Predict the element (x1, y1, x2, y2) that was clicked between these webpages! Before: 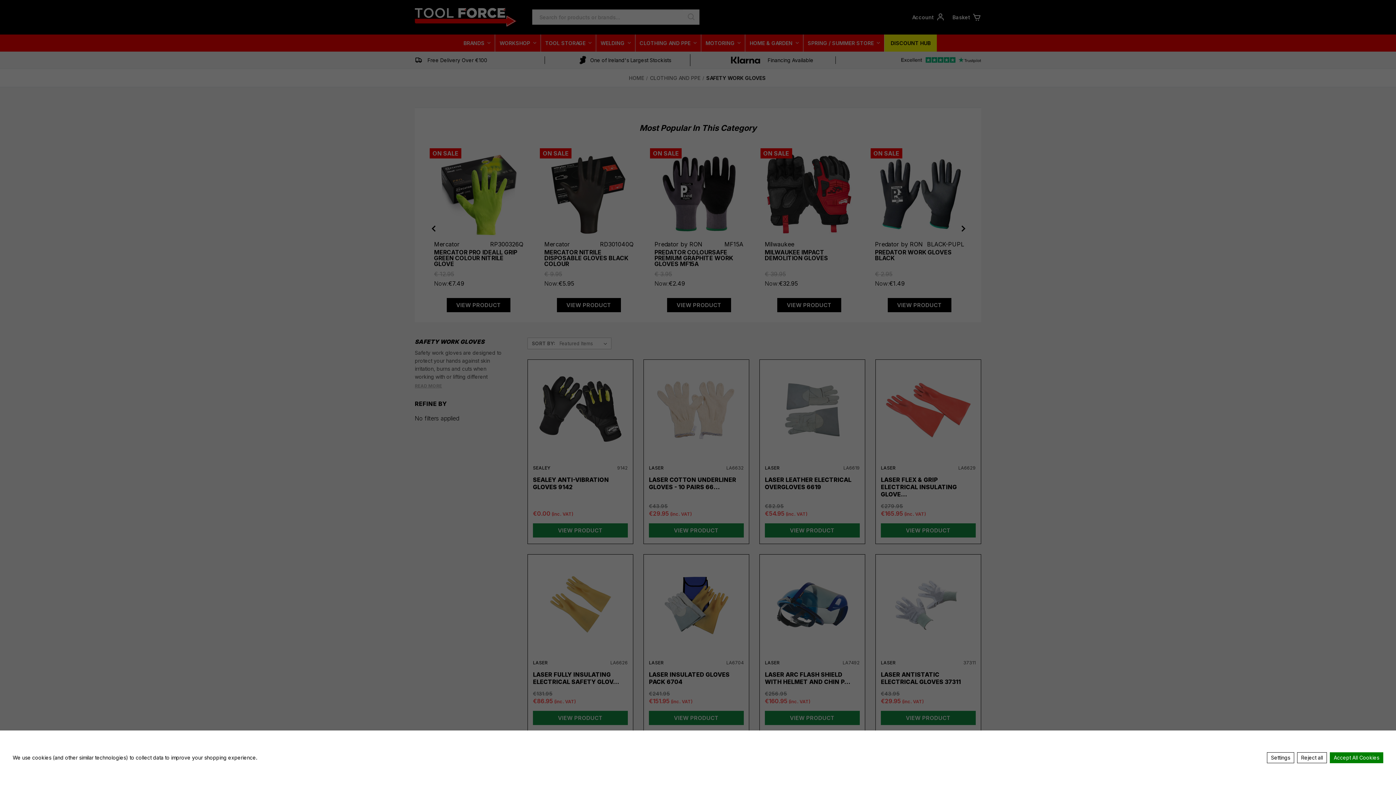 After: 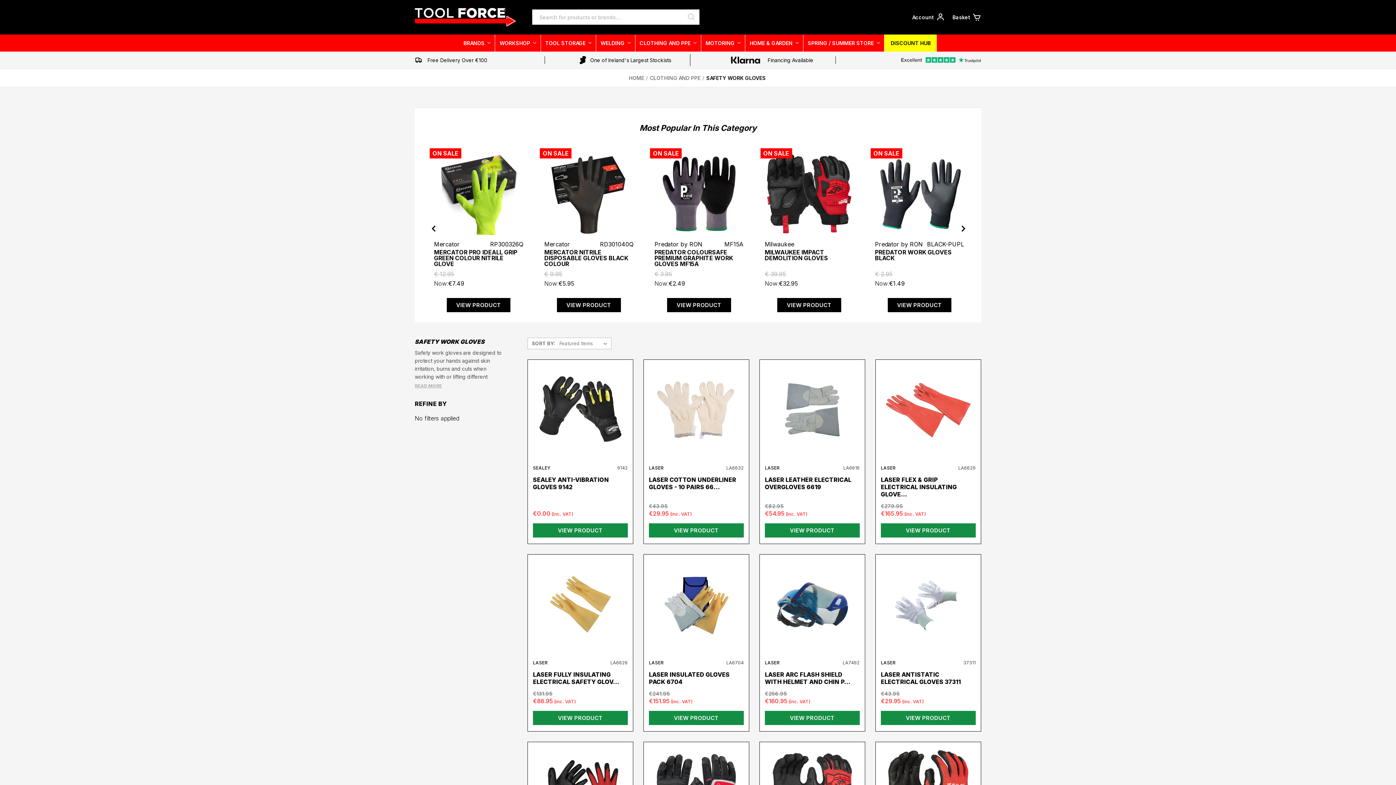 Action: bbox: (1330, 752, 1383, 763) label: Accept All Cookies